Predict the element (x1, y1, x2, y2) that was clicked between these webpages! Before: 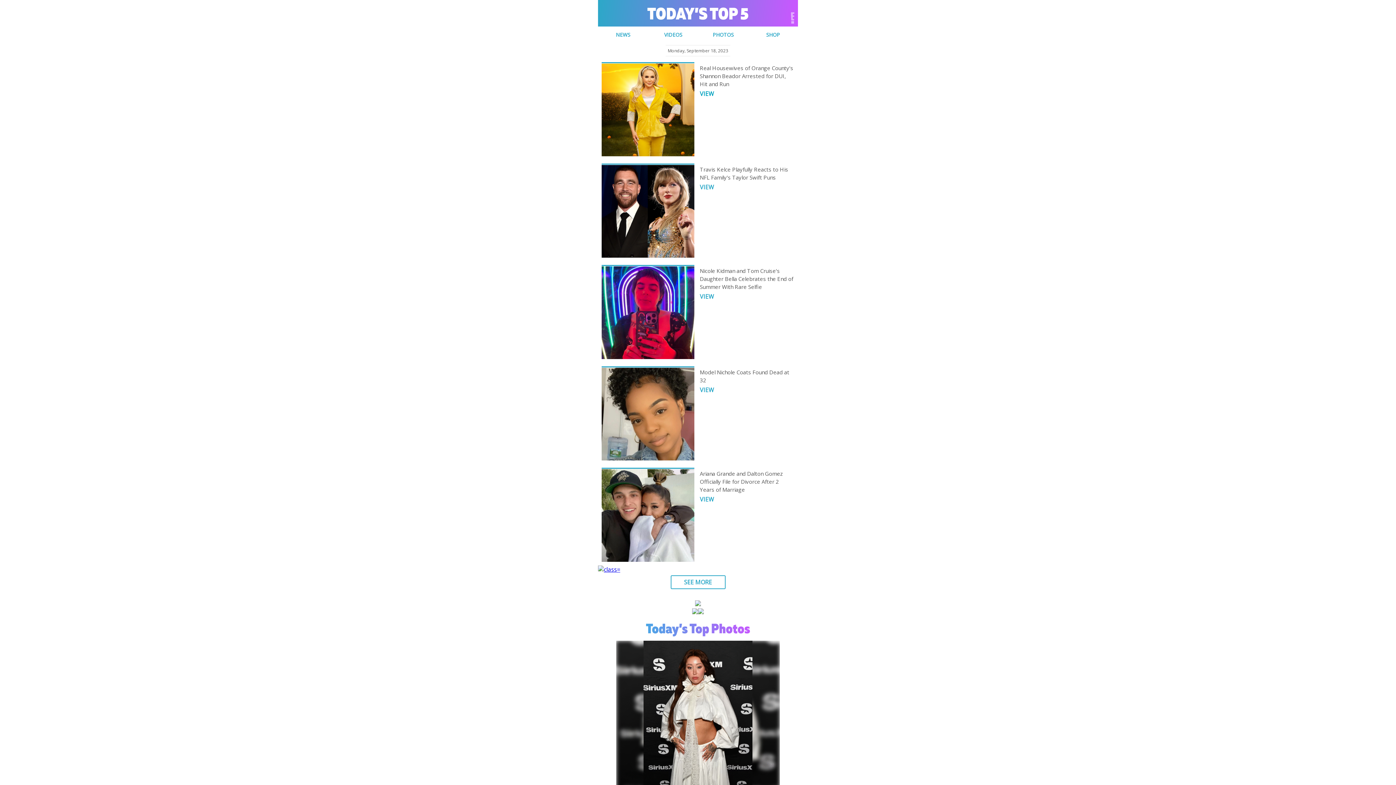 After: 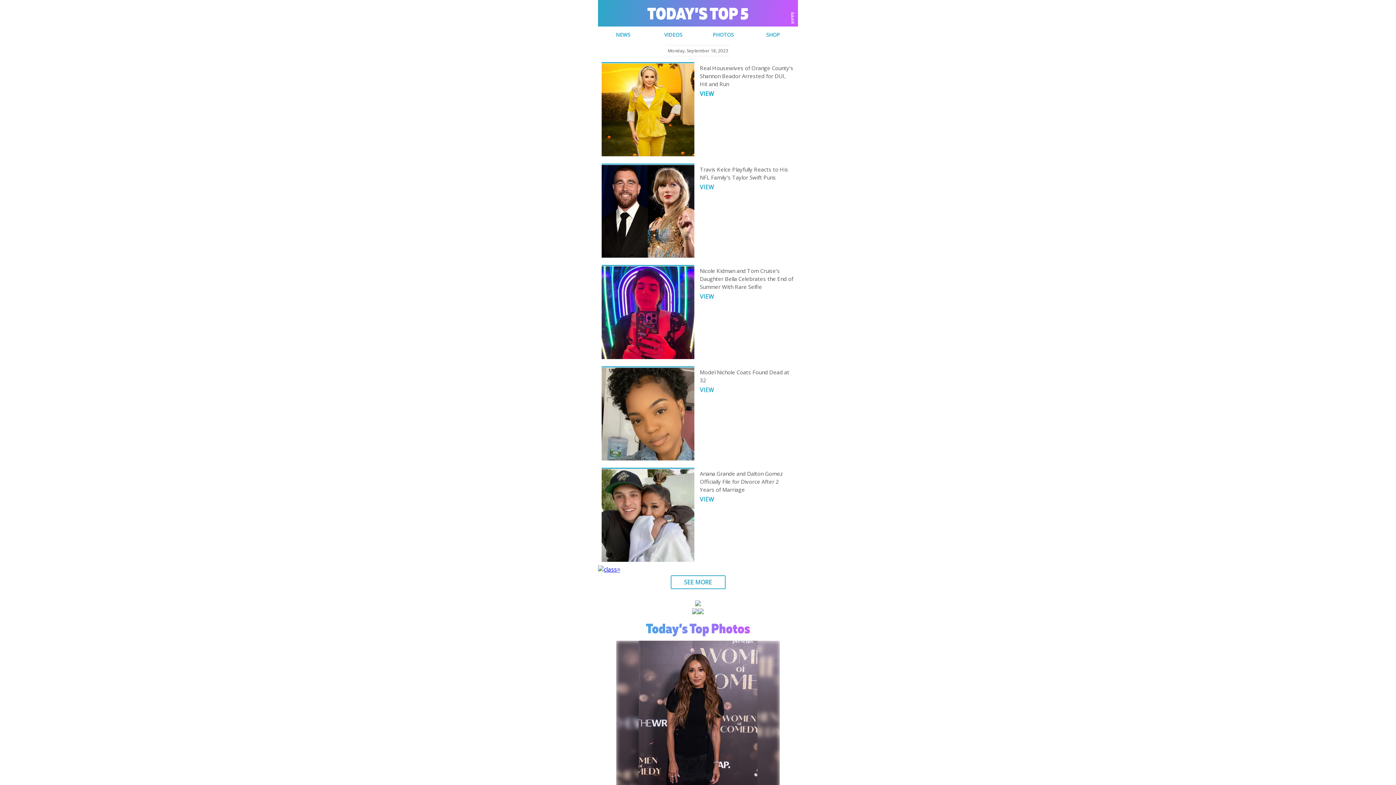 Action: bbox: (598, 565, 620, 573)